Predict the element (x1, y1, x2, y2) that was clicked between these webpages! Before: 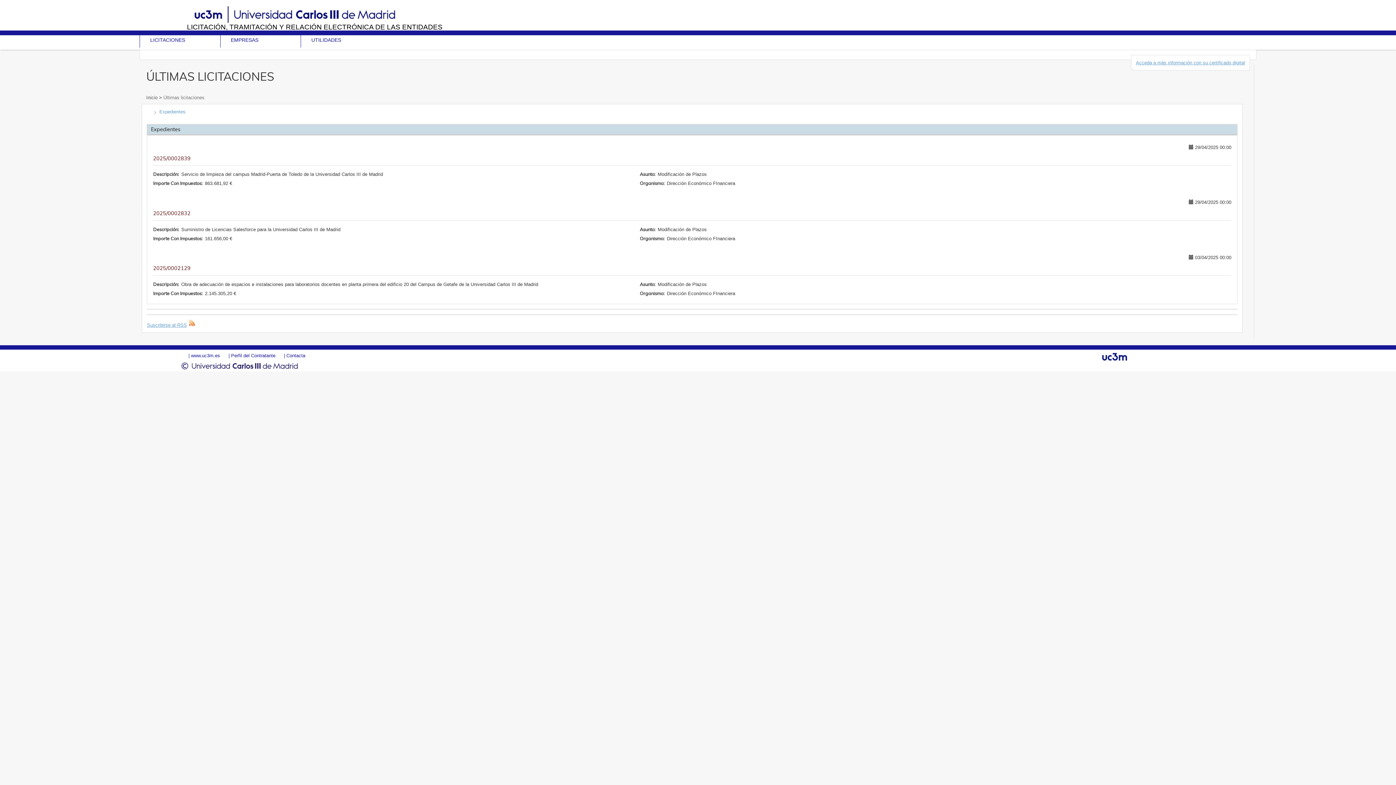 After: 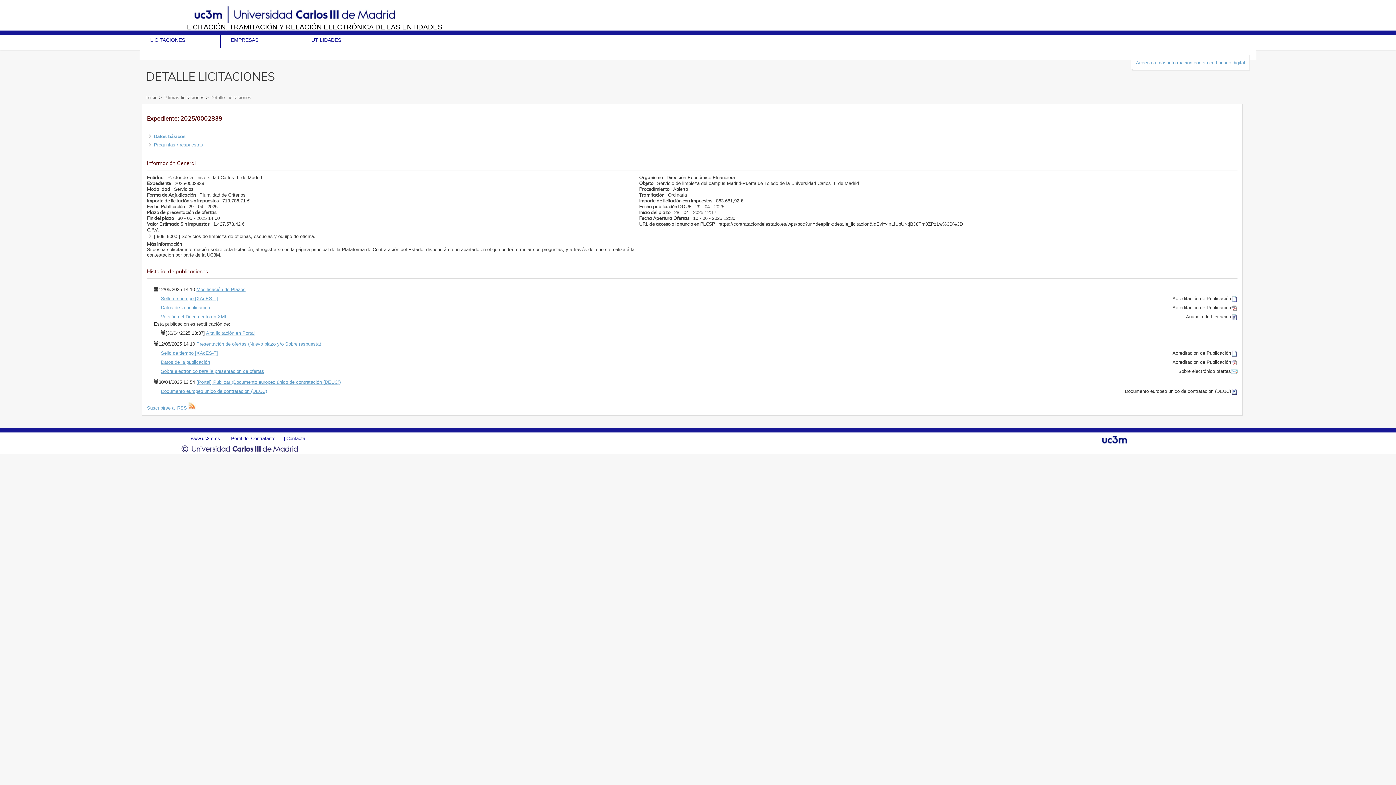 Action: label: 2025/0002839 bbox: (153, 155, 1231, 161)